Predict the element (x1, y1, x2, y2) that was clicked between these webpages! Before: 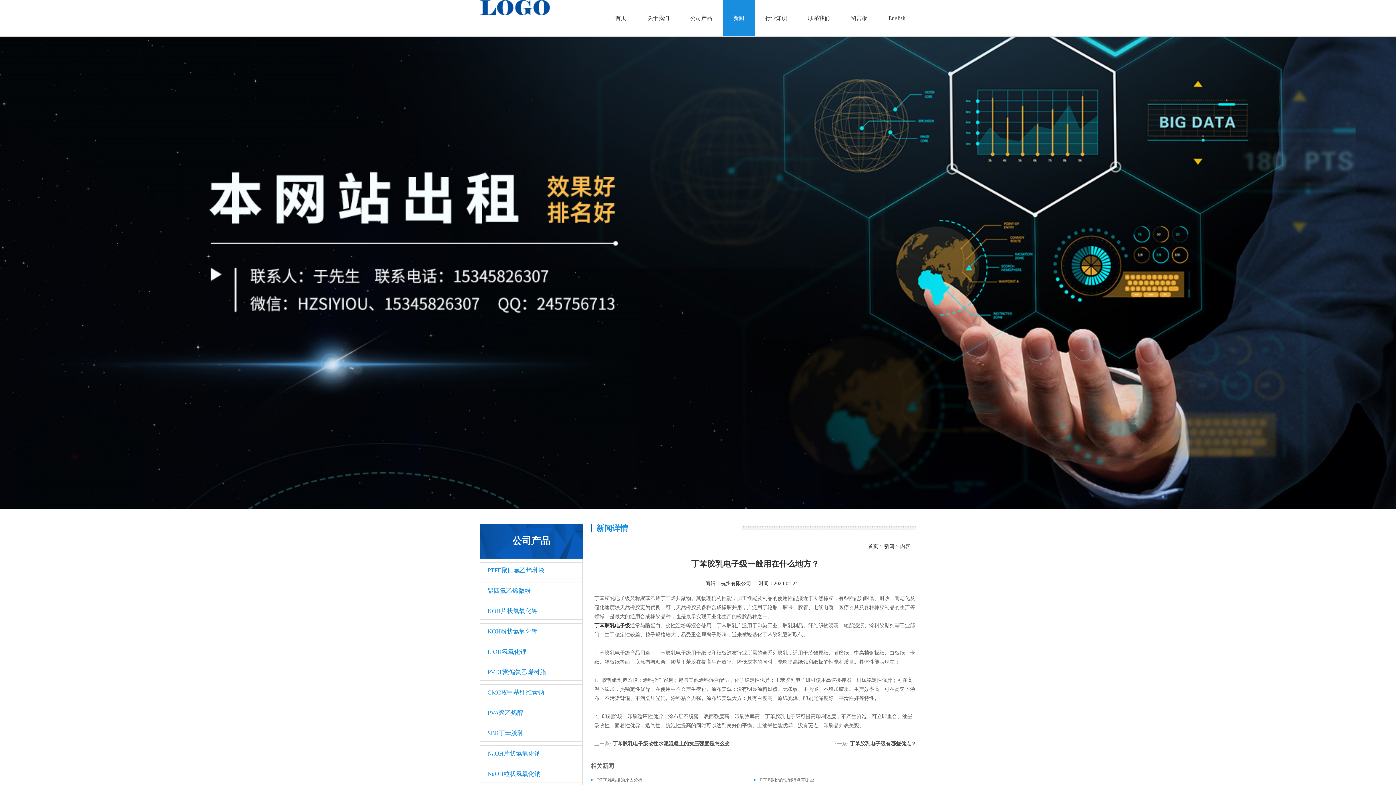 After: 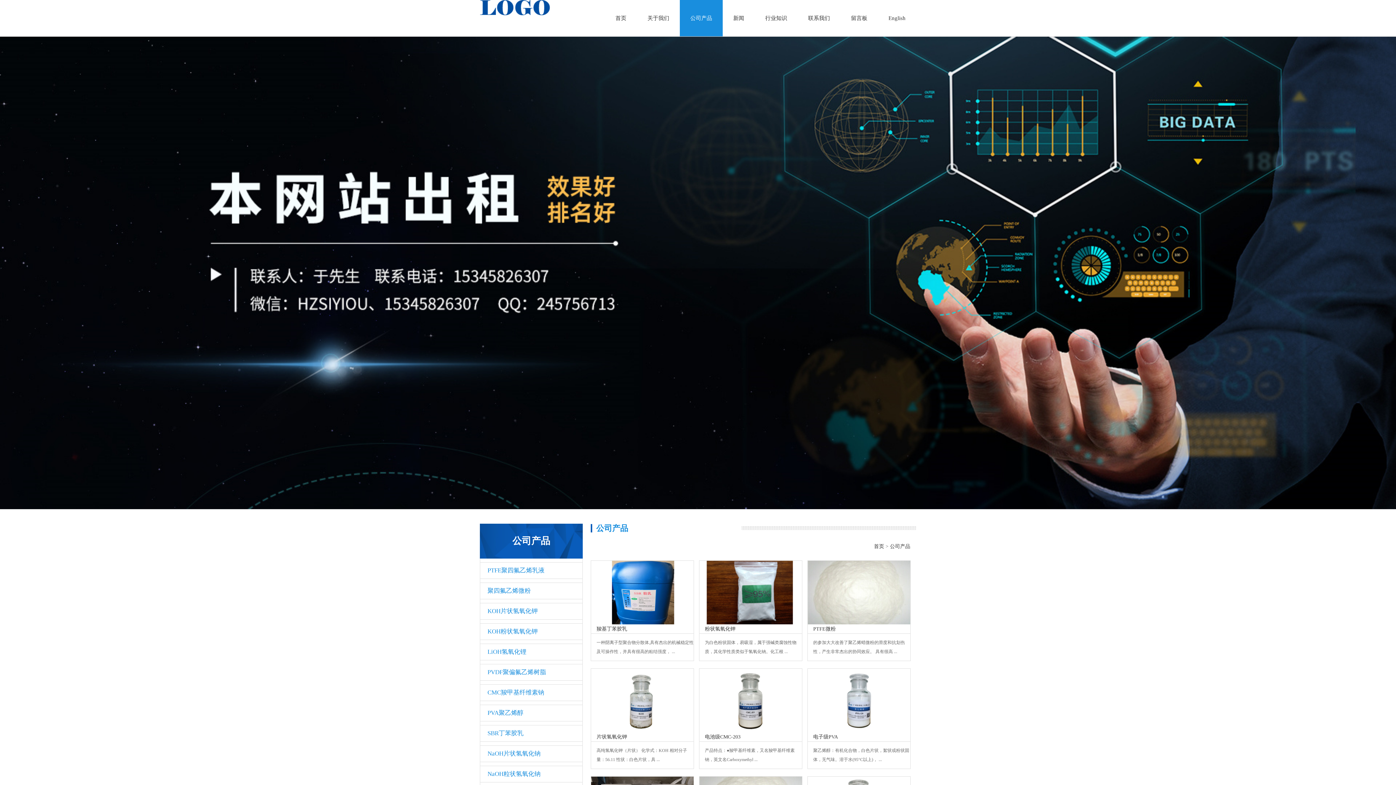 Action: label: 公司产品 bbox: (680, 0, 722, 36)